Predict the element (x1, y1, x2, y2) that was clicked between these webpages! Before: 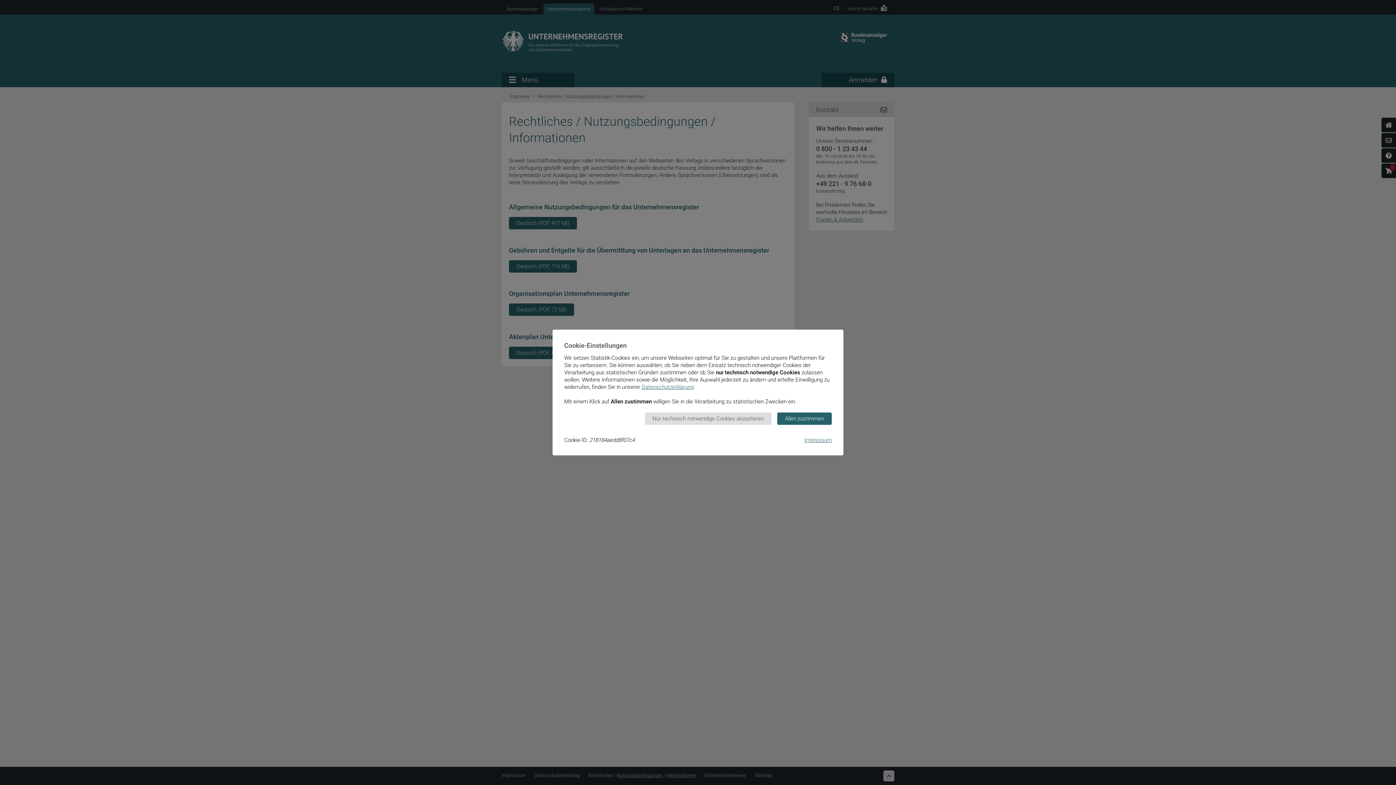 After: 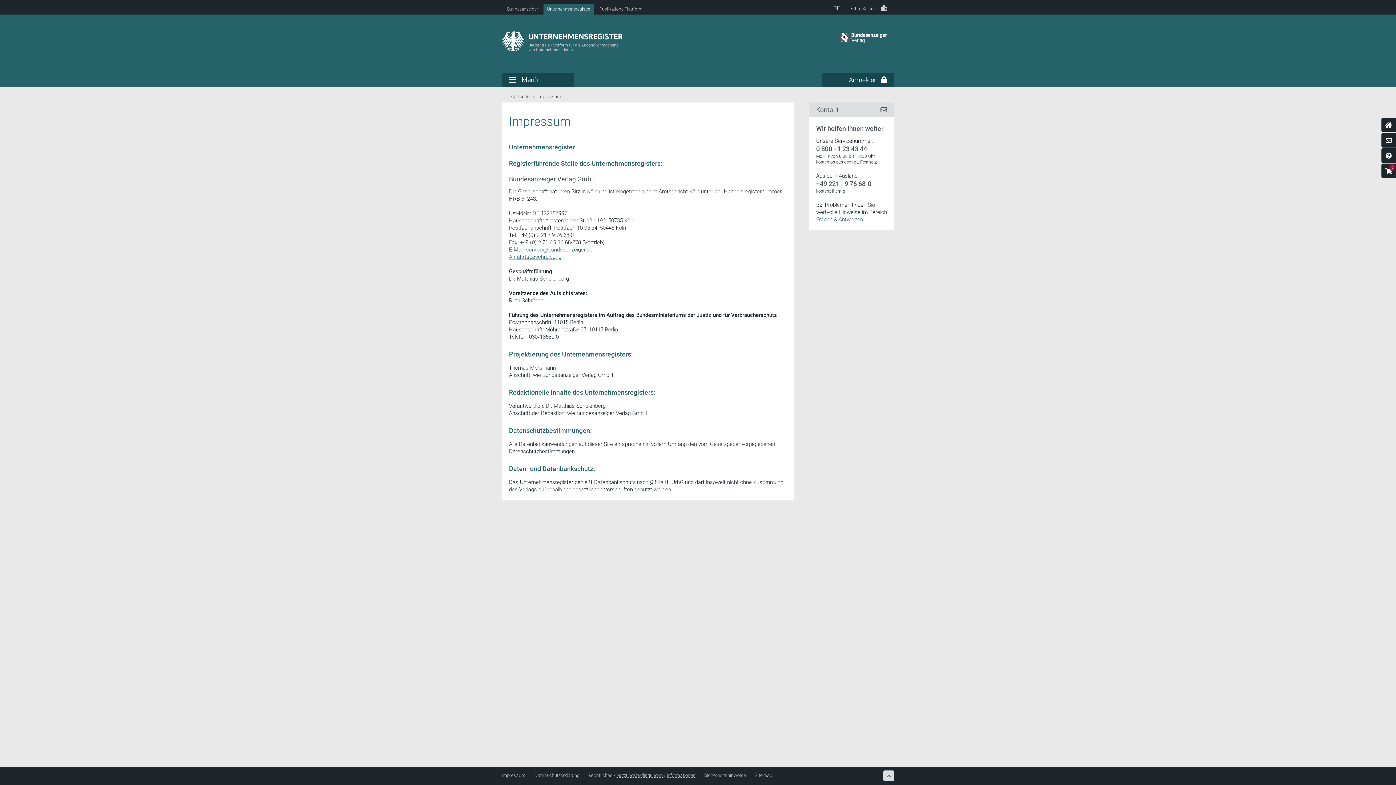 Action: label: Impressum bbox: (804, 437, 832, 443)